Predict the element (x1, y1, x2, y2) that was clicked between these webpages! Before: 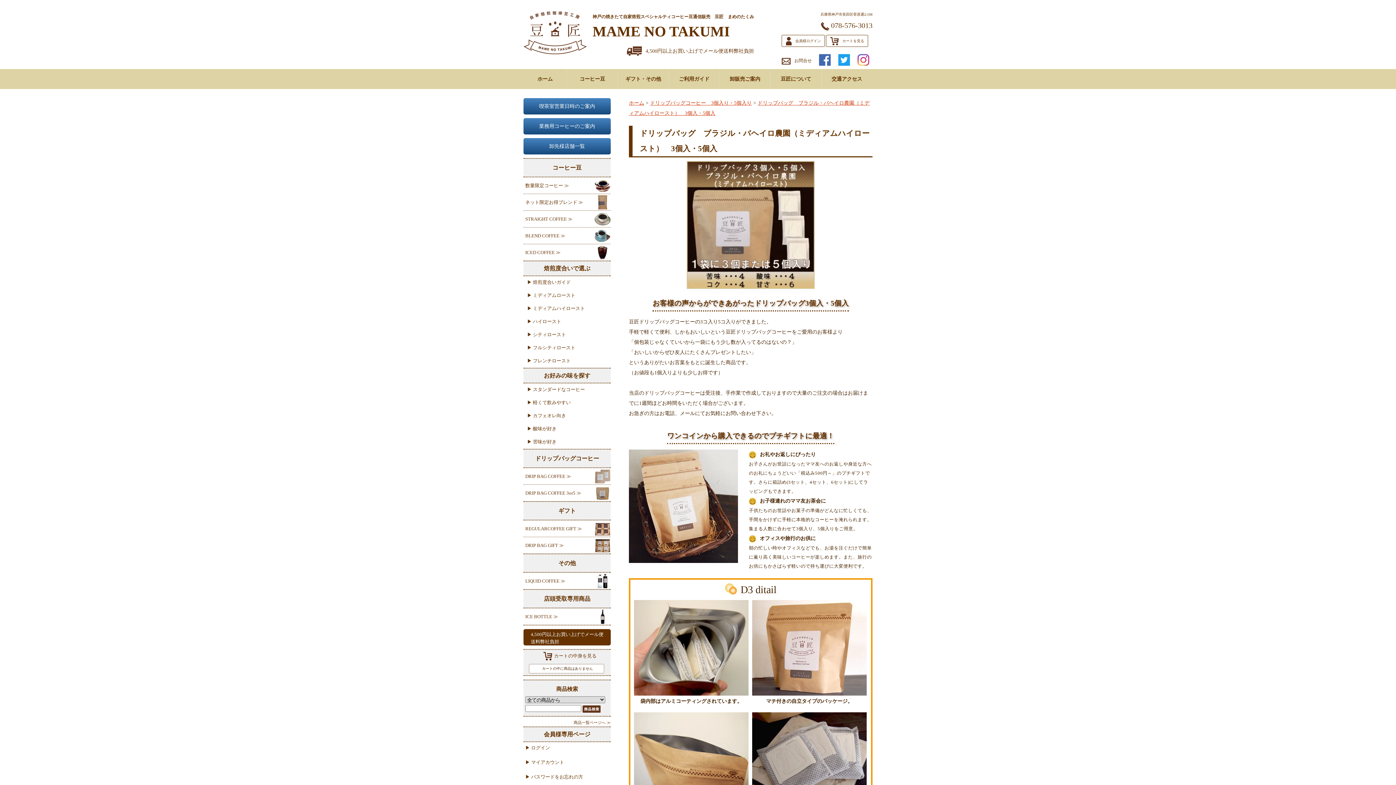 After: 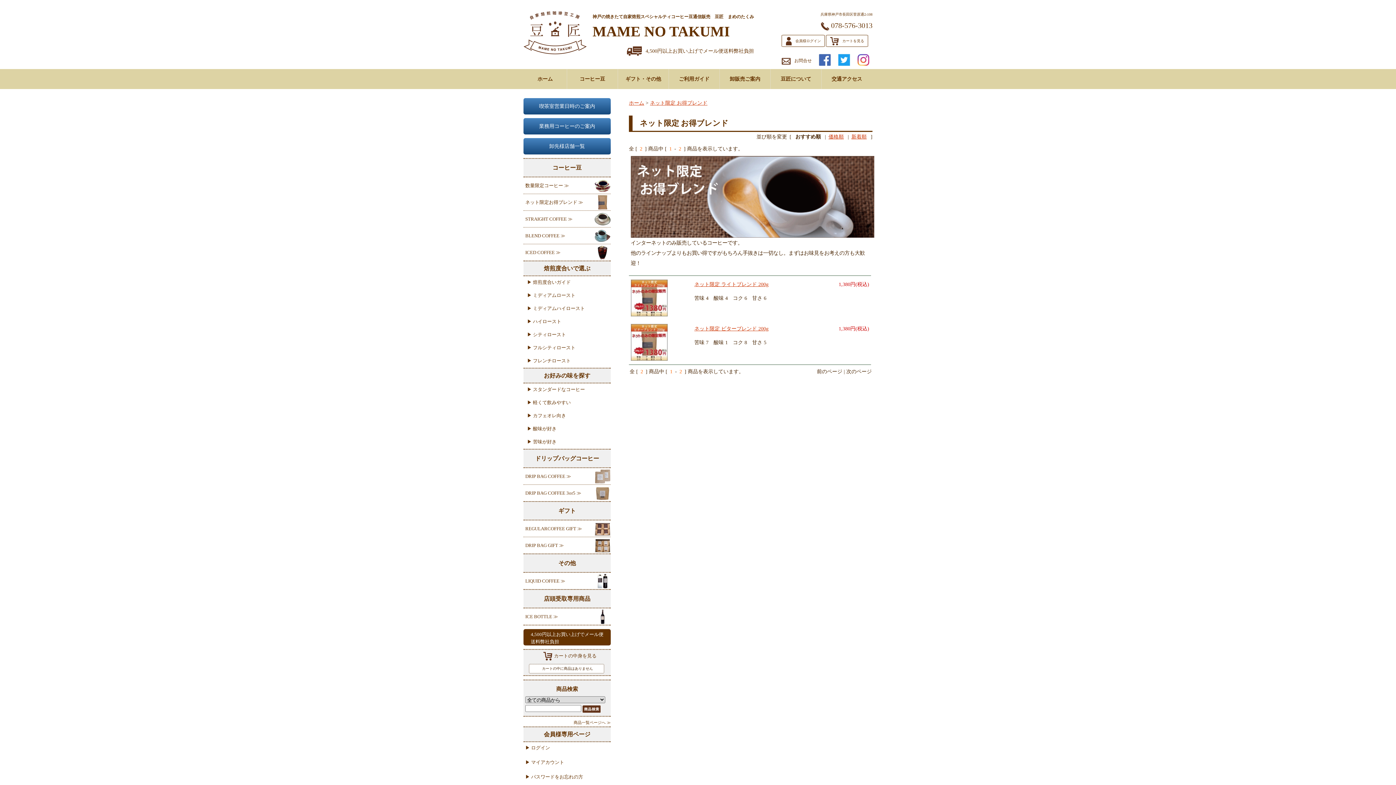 Action: bbox: (525, 195, 612, 209) label: ネット限定お得ブレンド ≫